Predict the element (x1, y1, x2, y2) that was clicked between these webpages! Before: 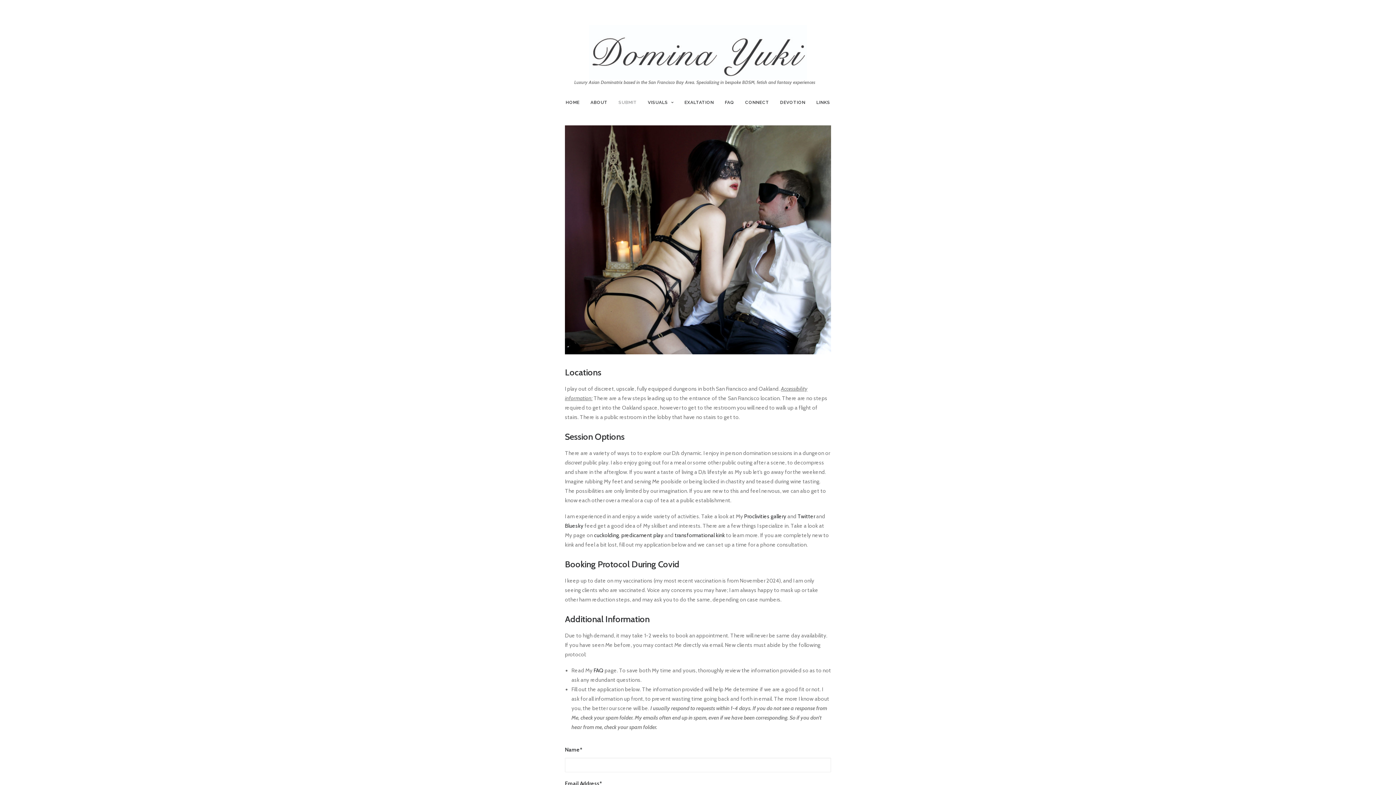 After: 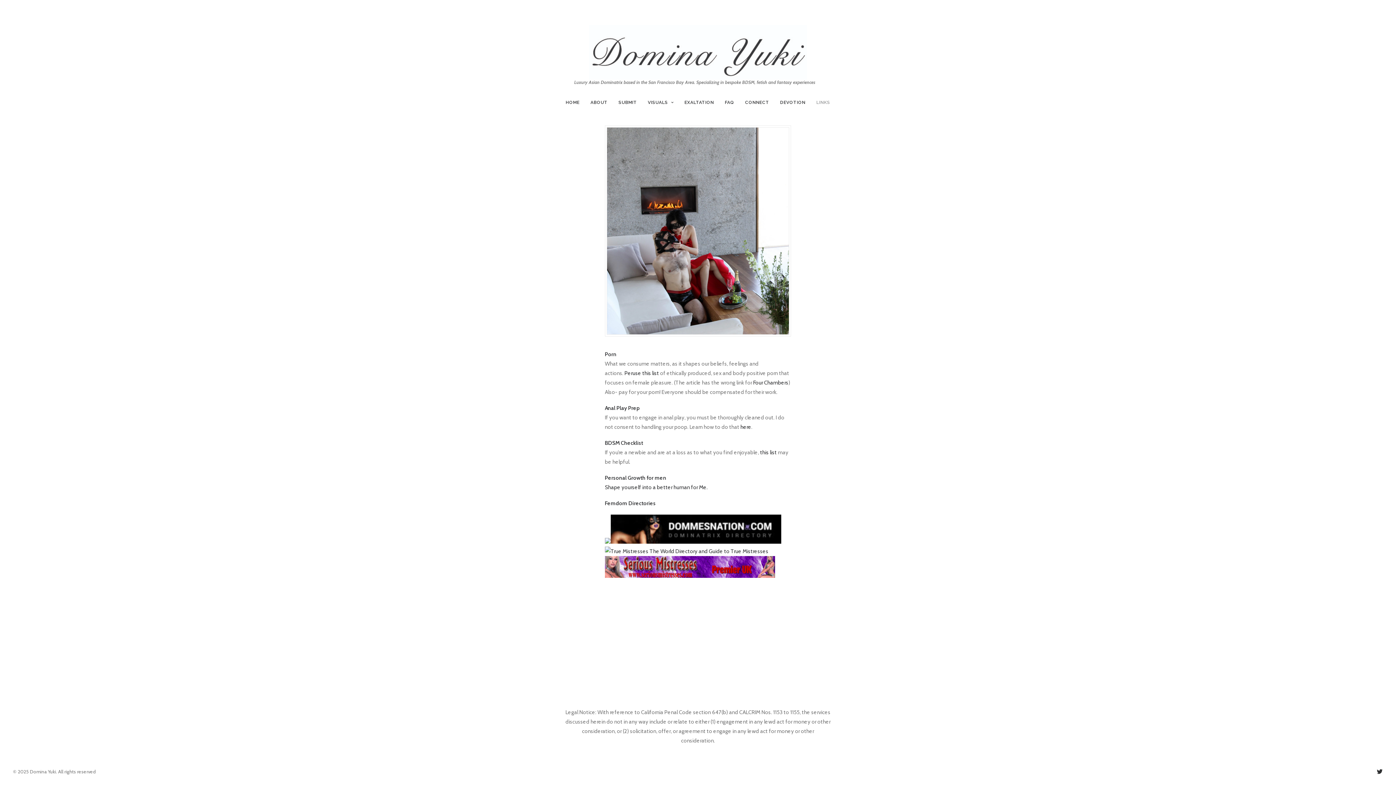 Action: bbox: (811, 92, 830, 112) label: LINKS